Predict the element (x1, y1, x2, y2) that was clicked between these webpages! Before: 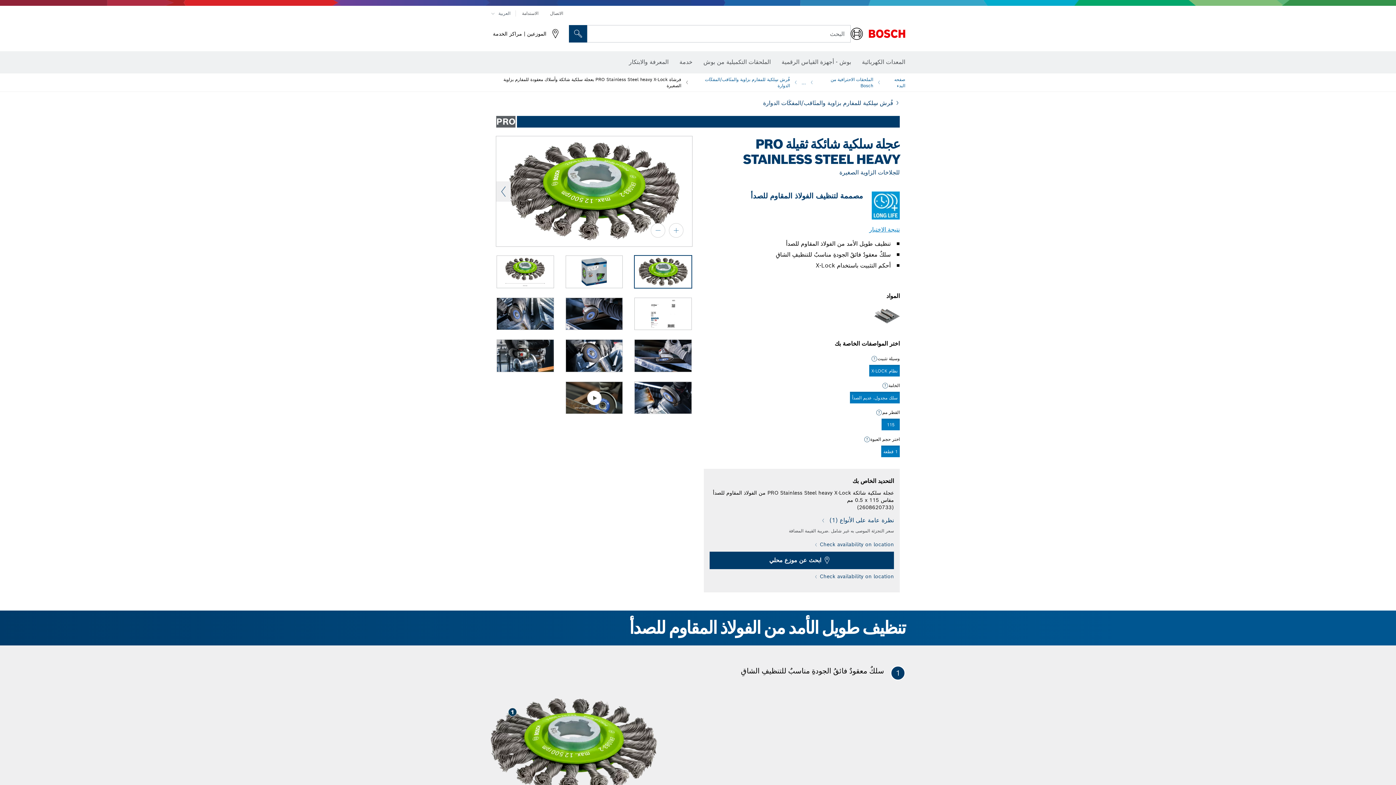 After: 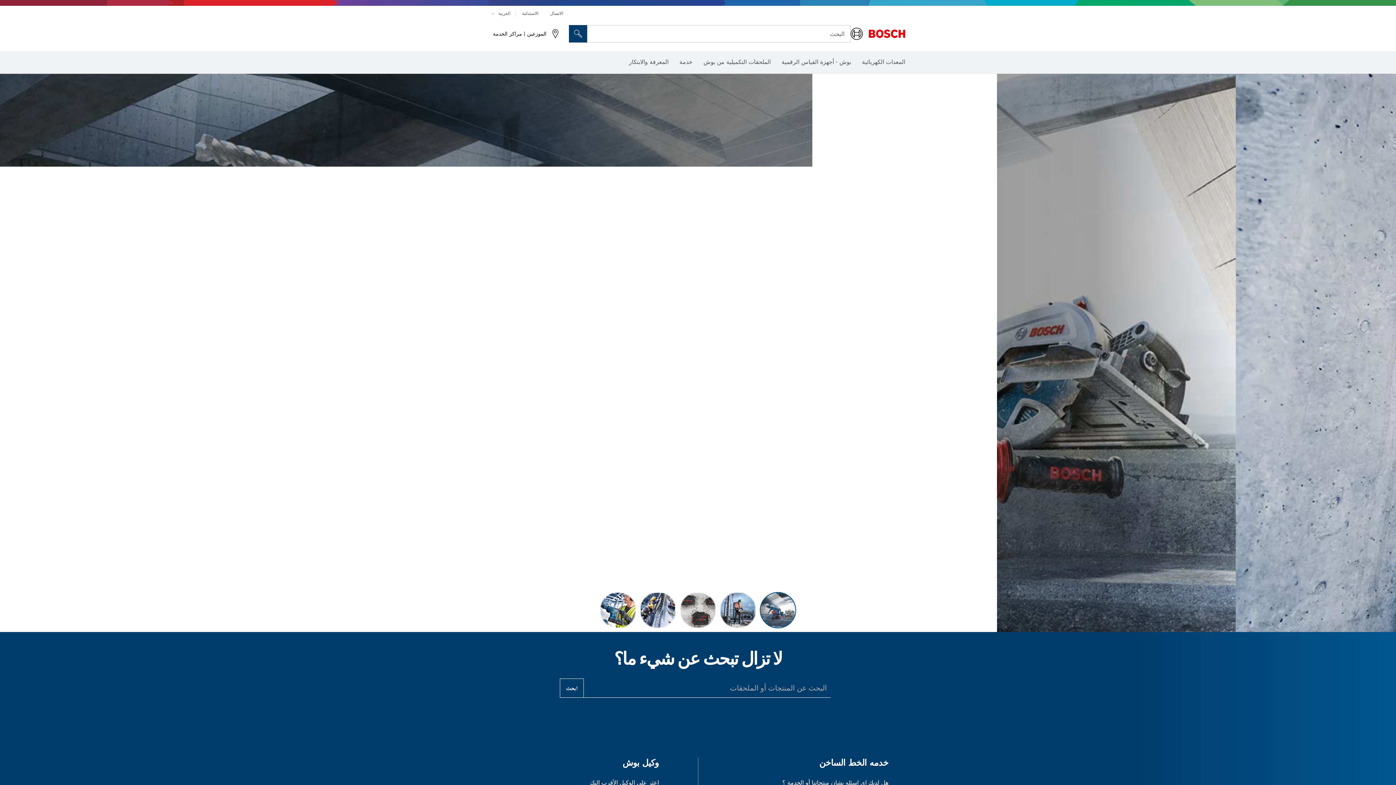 Action: bbox: (850, 30, 905, 36)